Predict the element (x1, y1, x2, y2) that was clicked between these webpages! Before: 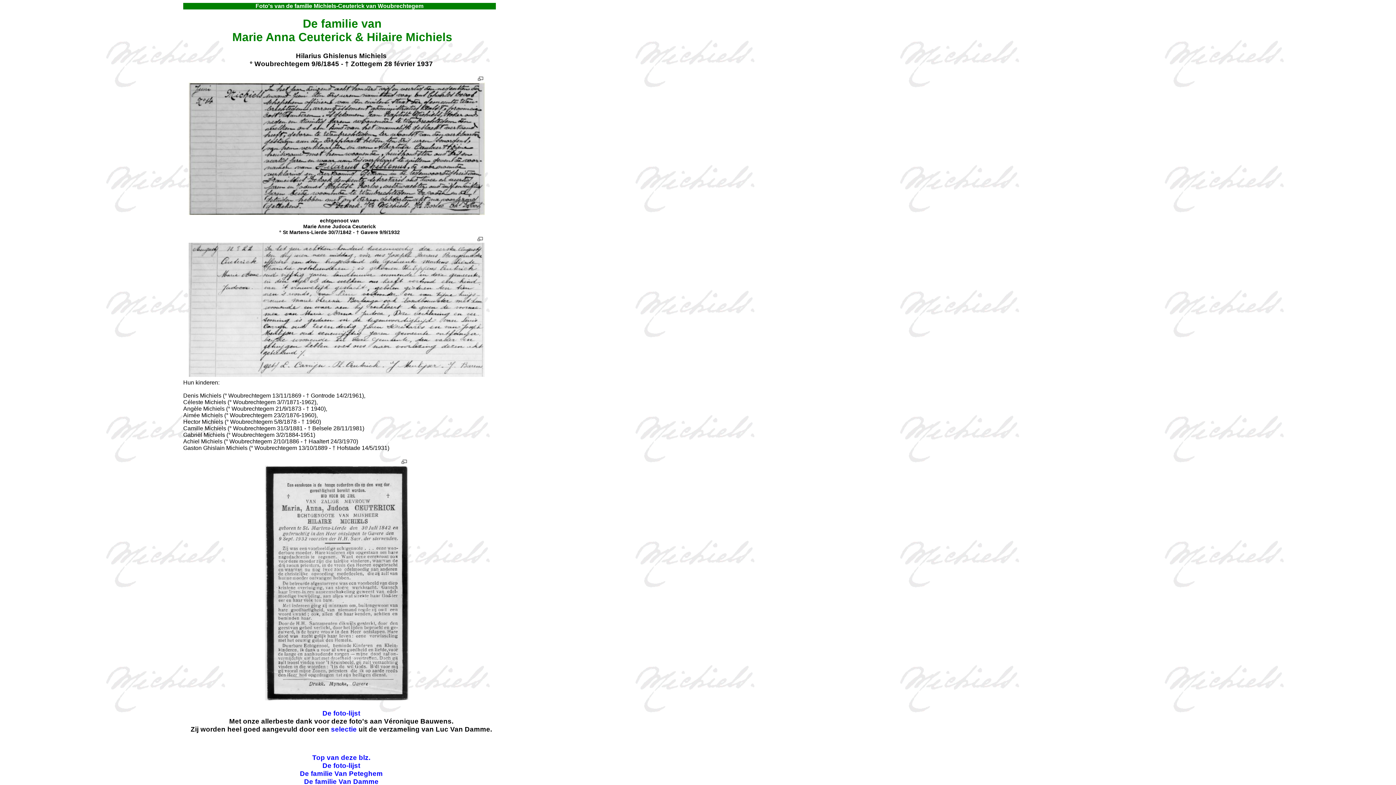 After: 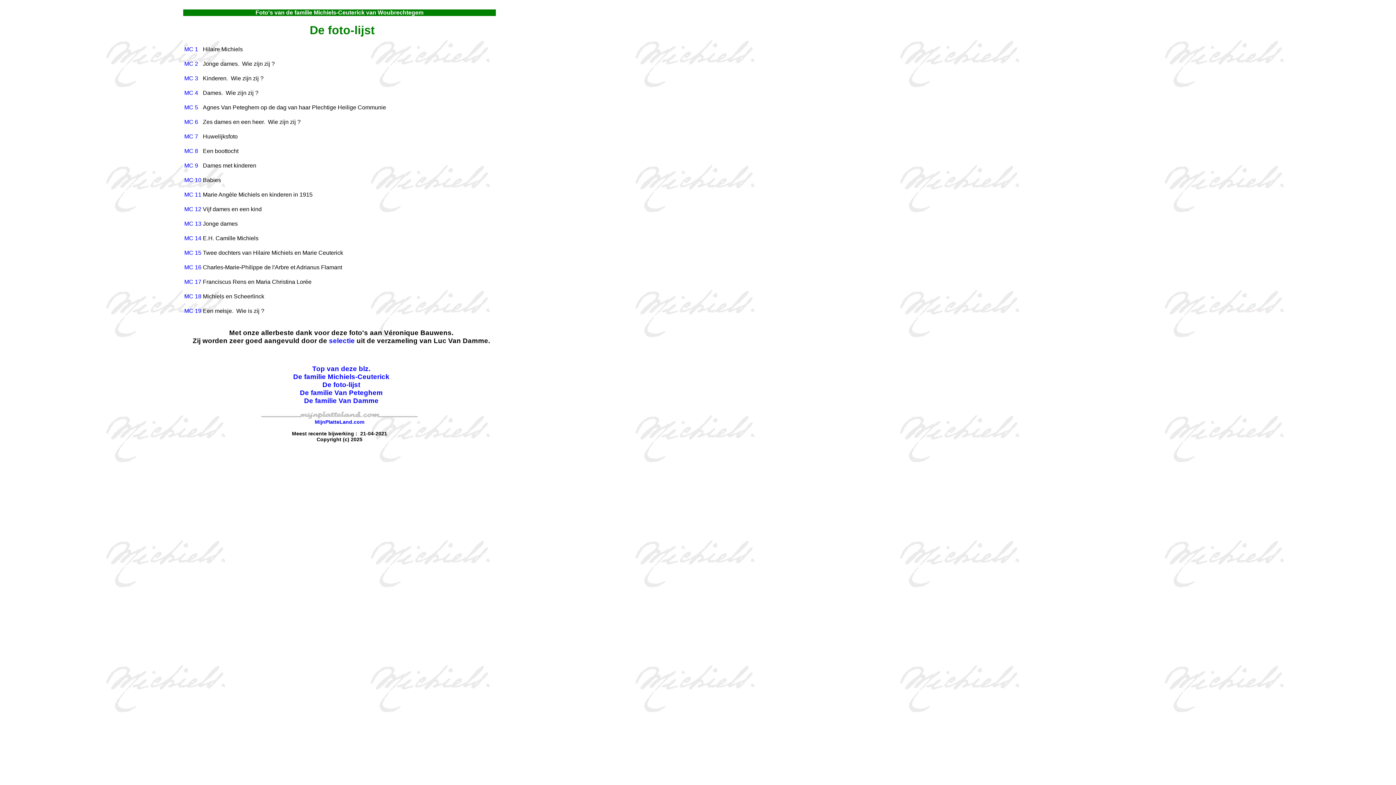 Action: label: De foto-lijst bbox: (322, 709, 360, 717)